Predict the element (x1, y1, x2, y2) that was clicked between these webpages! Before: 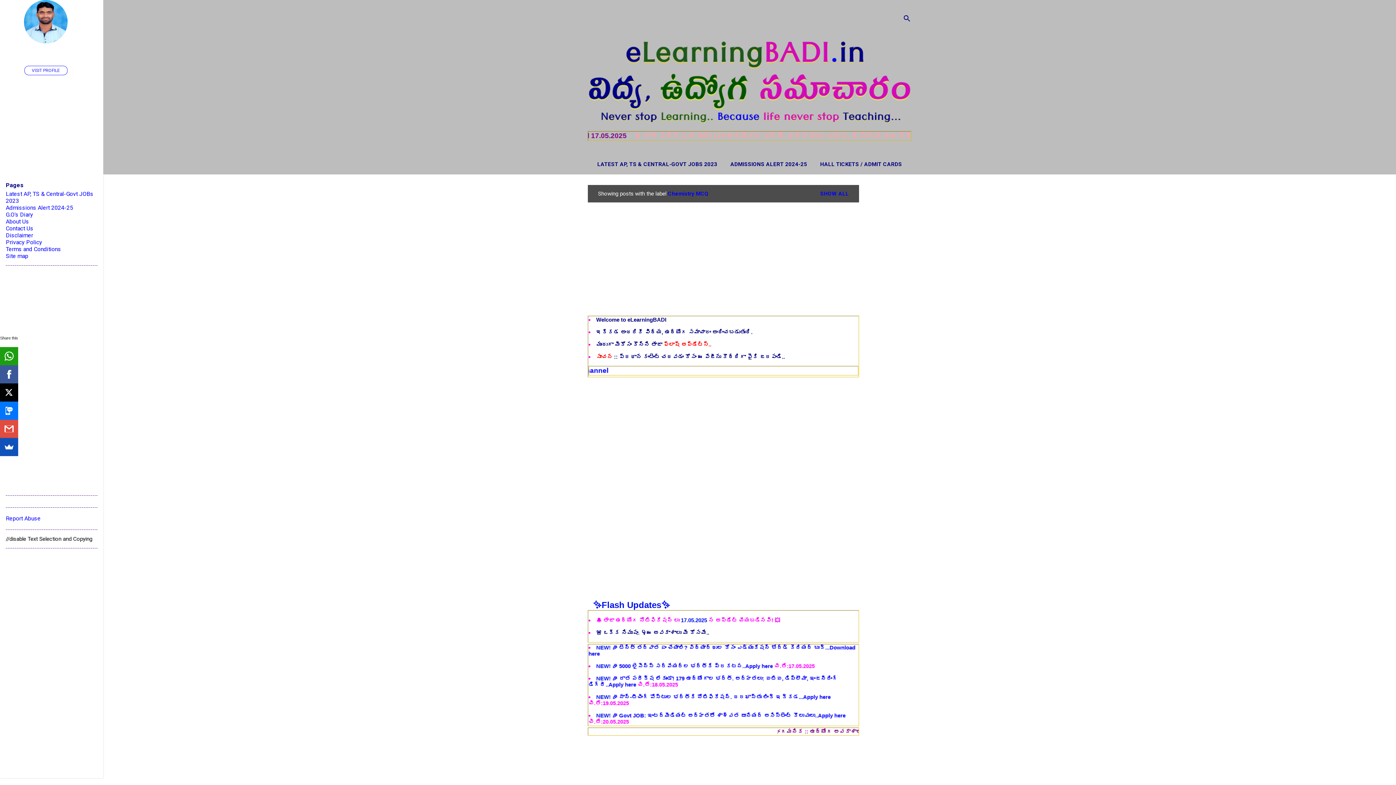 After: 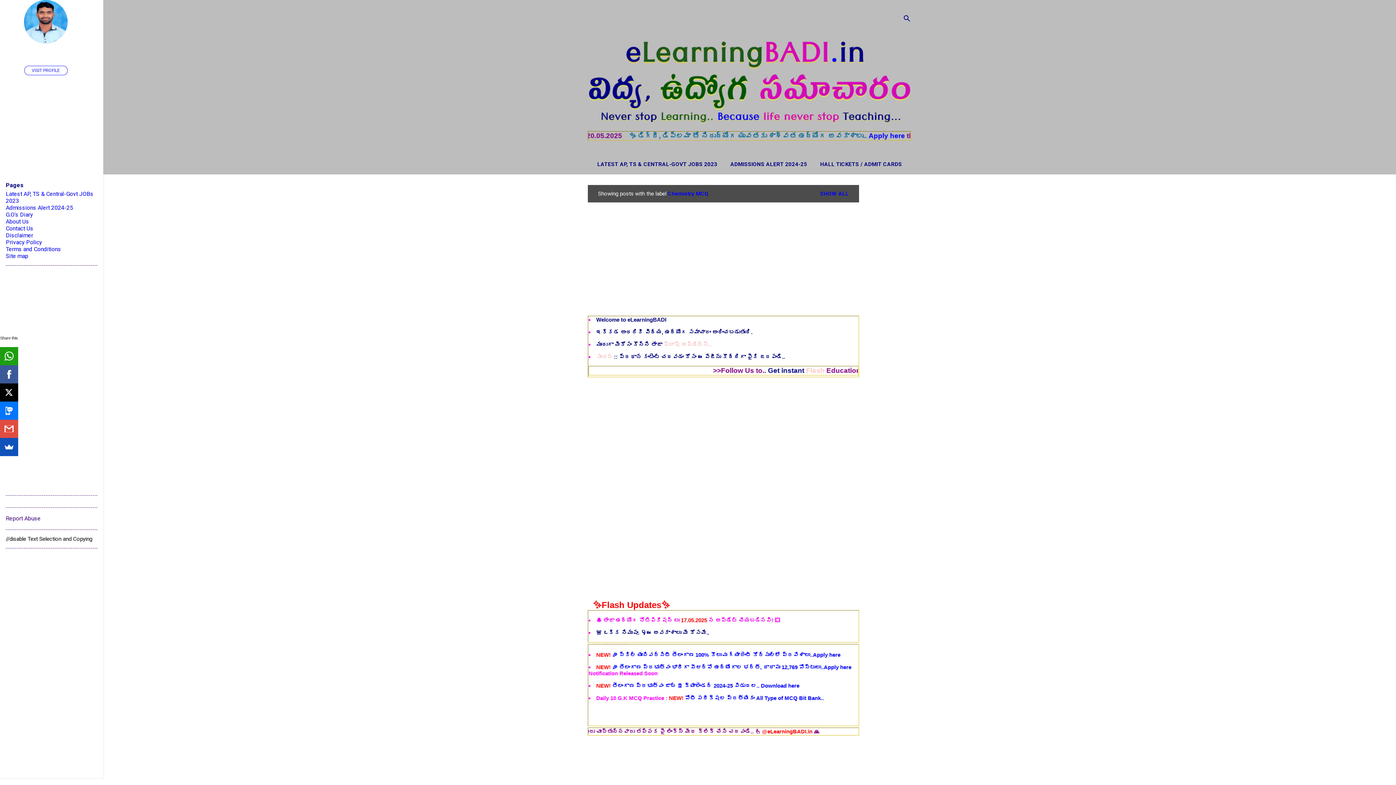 Action: bbox: (5, 515, 40, 522) label: Report Abuse